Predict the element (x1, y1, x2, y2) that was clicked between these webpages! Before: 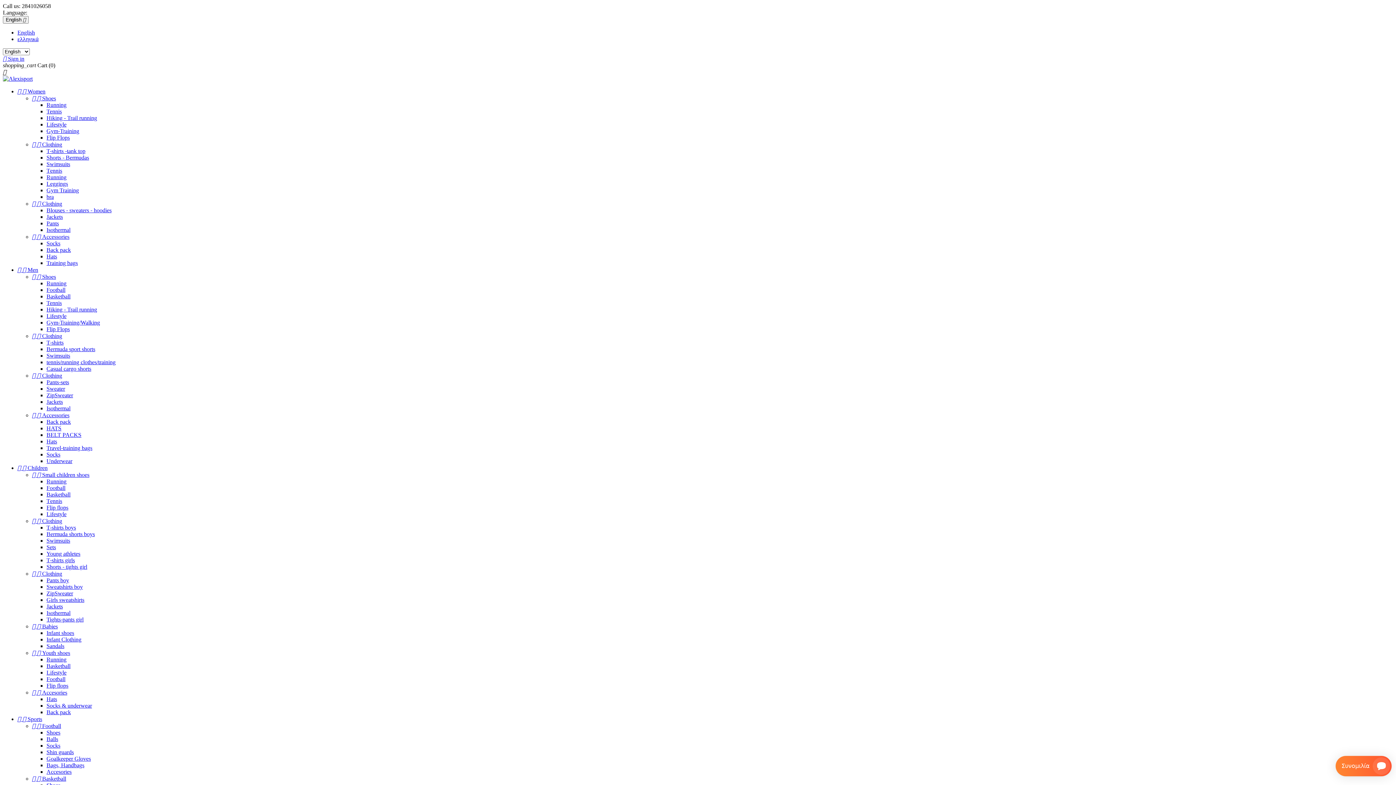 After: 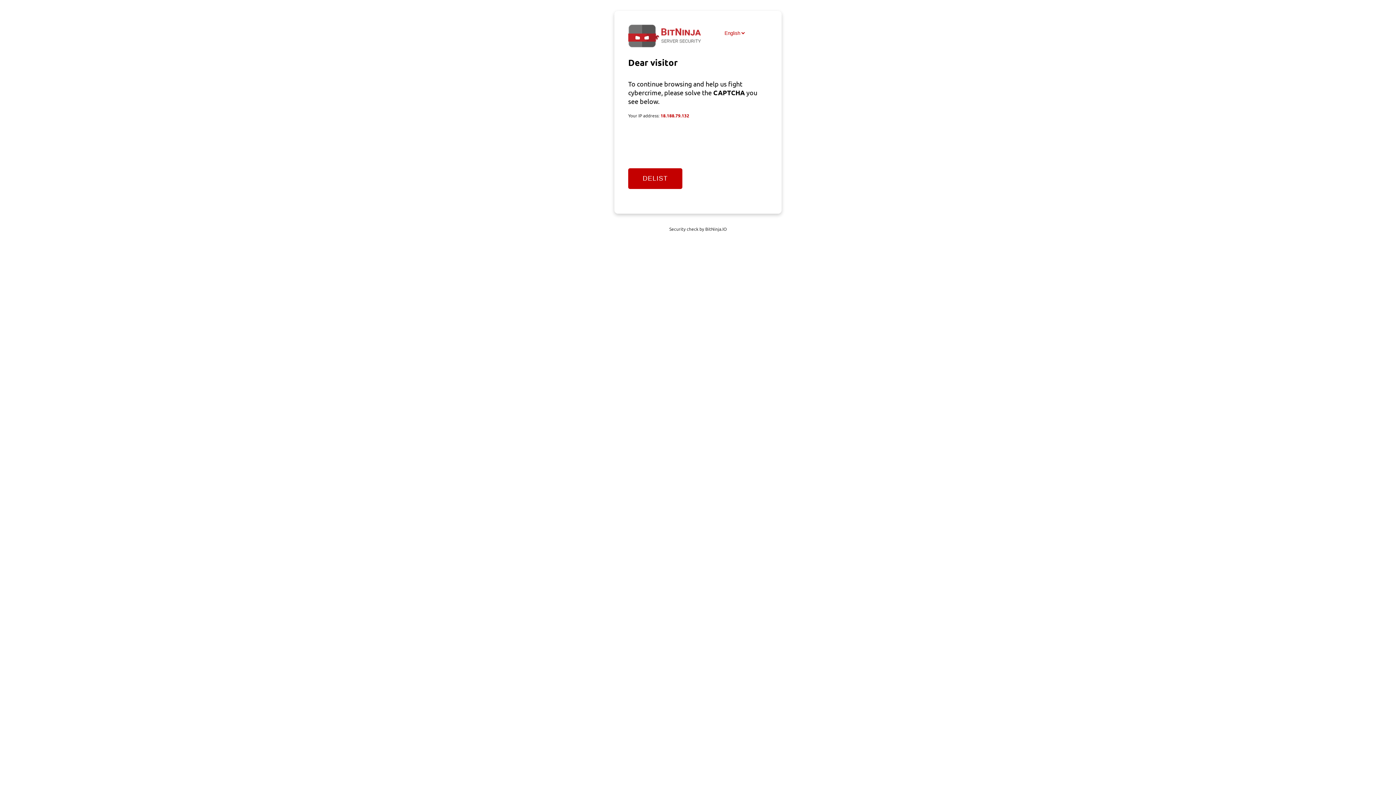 Action: label: Isothermal bbox: (46, 405, 70, 411)